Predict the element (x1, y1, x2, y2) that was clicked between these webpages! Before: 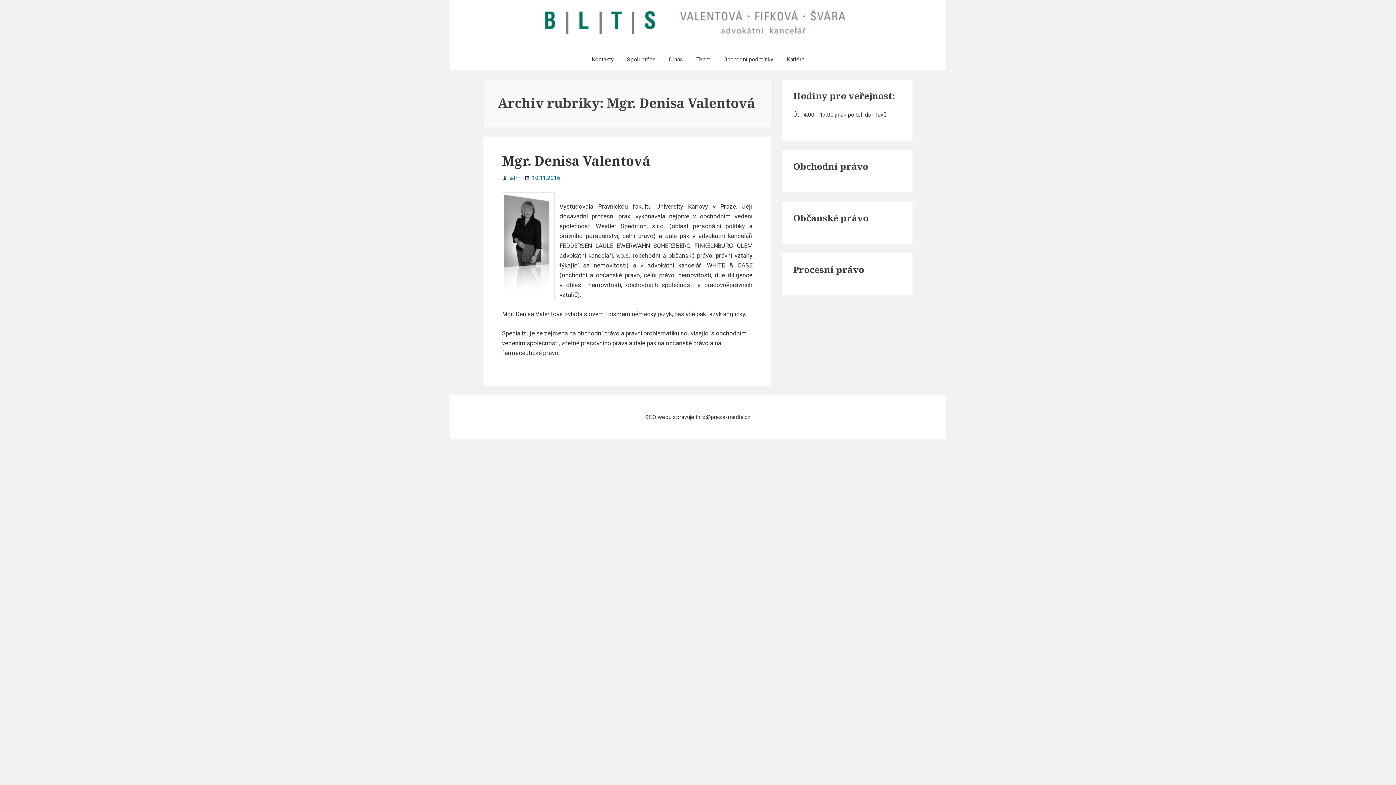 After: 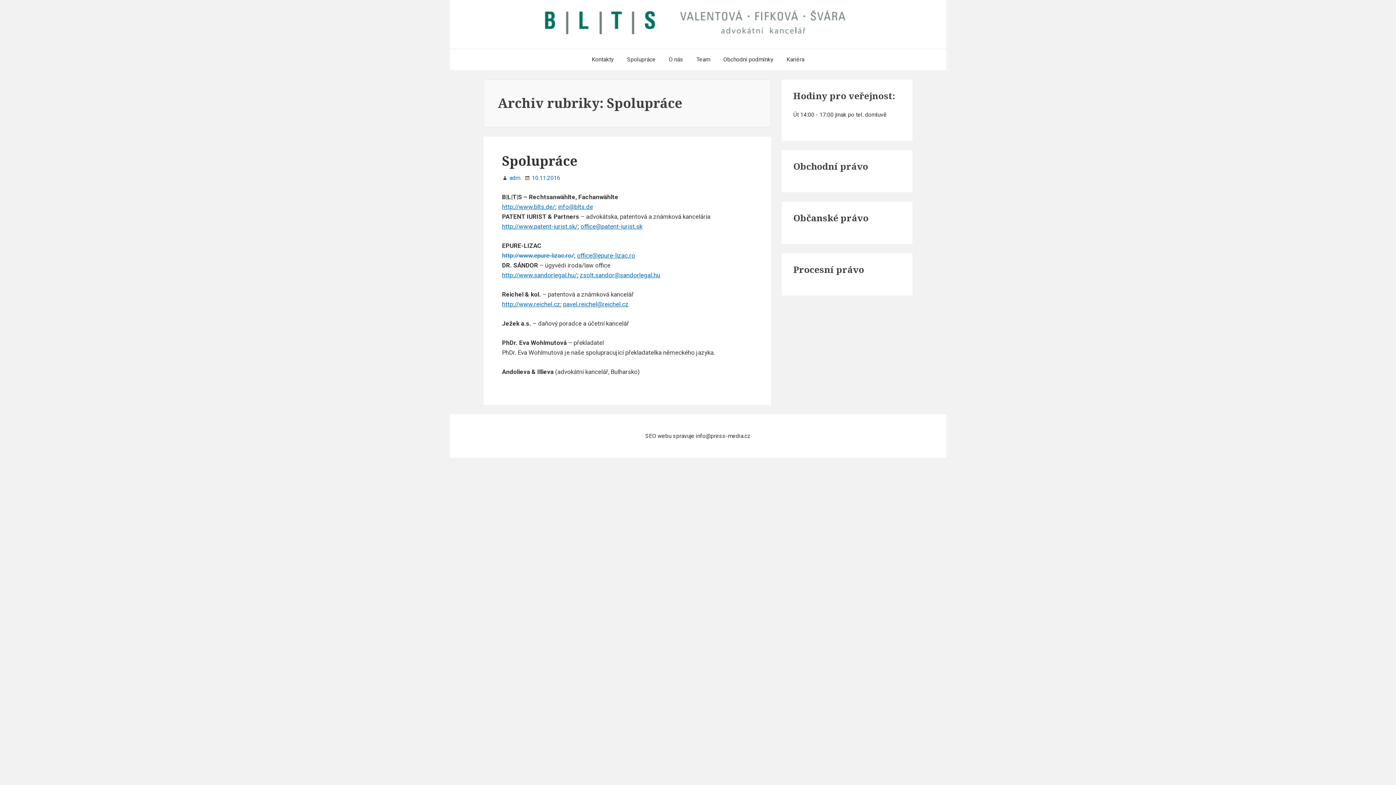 Action: bbox: (621, 49, 661, 70) label: Spolupráce